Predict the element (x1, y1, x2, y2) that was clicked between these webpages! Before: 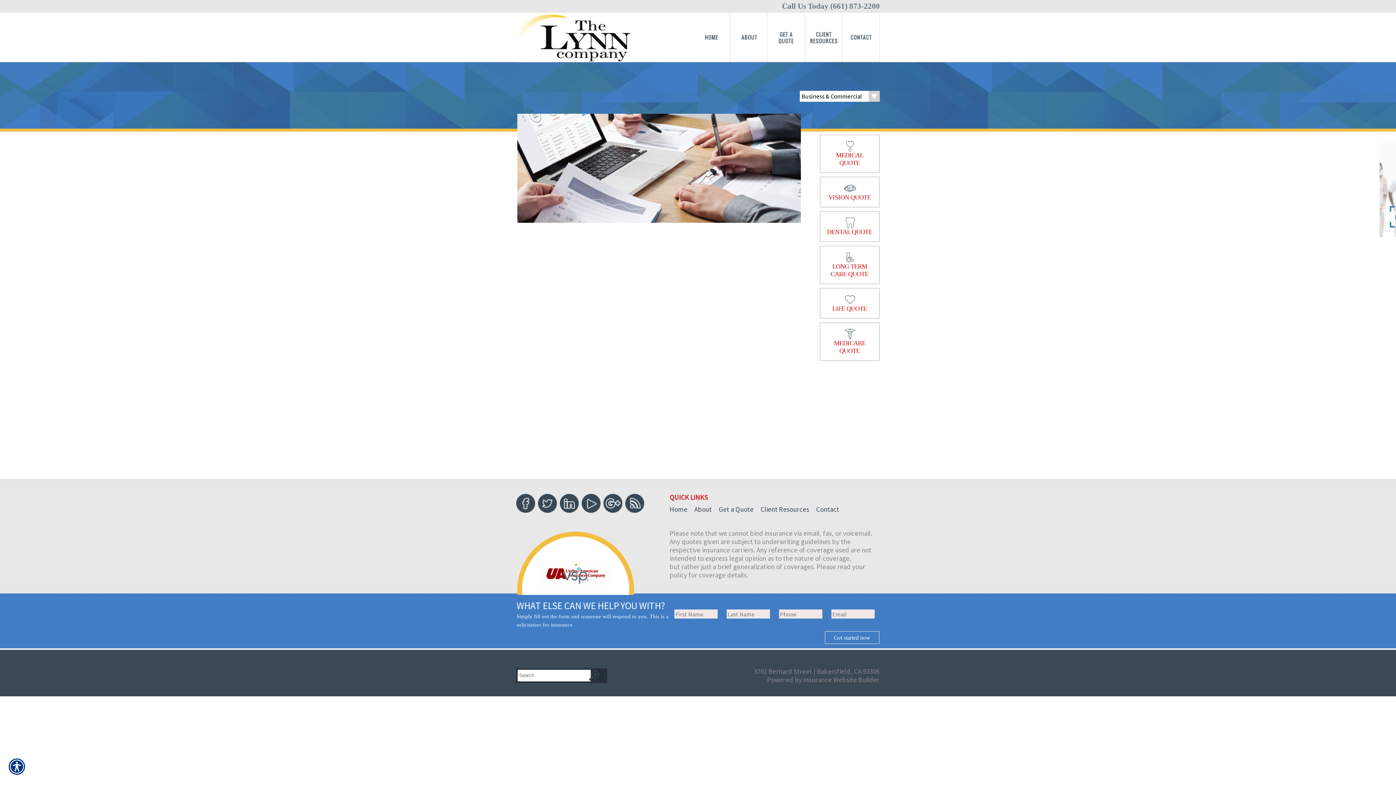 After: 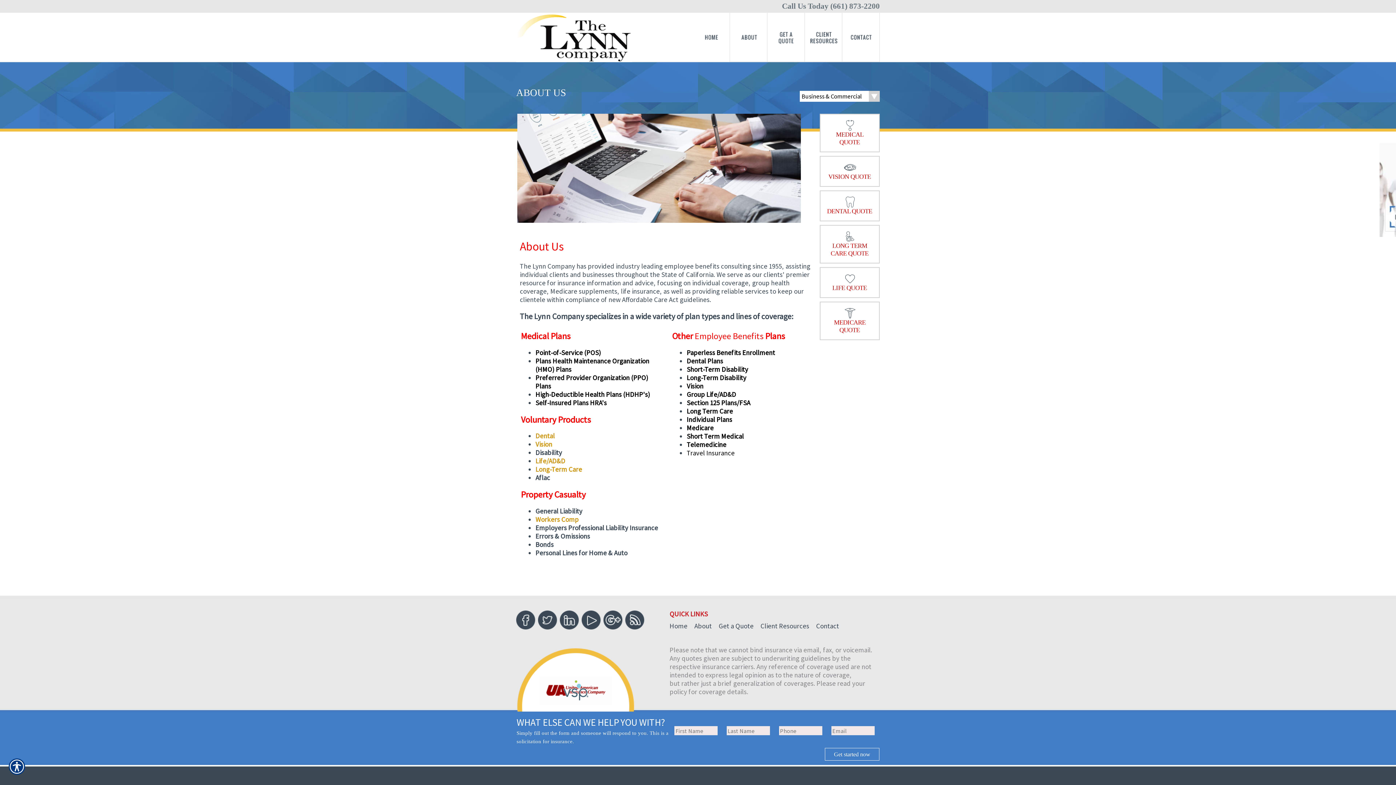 Action: label: About bbox: (694, 505, 712, 513)